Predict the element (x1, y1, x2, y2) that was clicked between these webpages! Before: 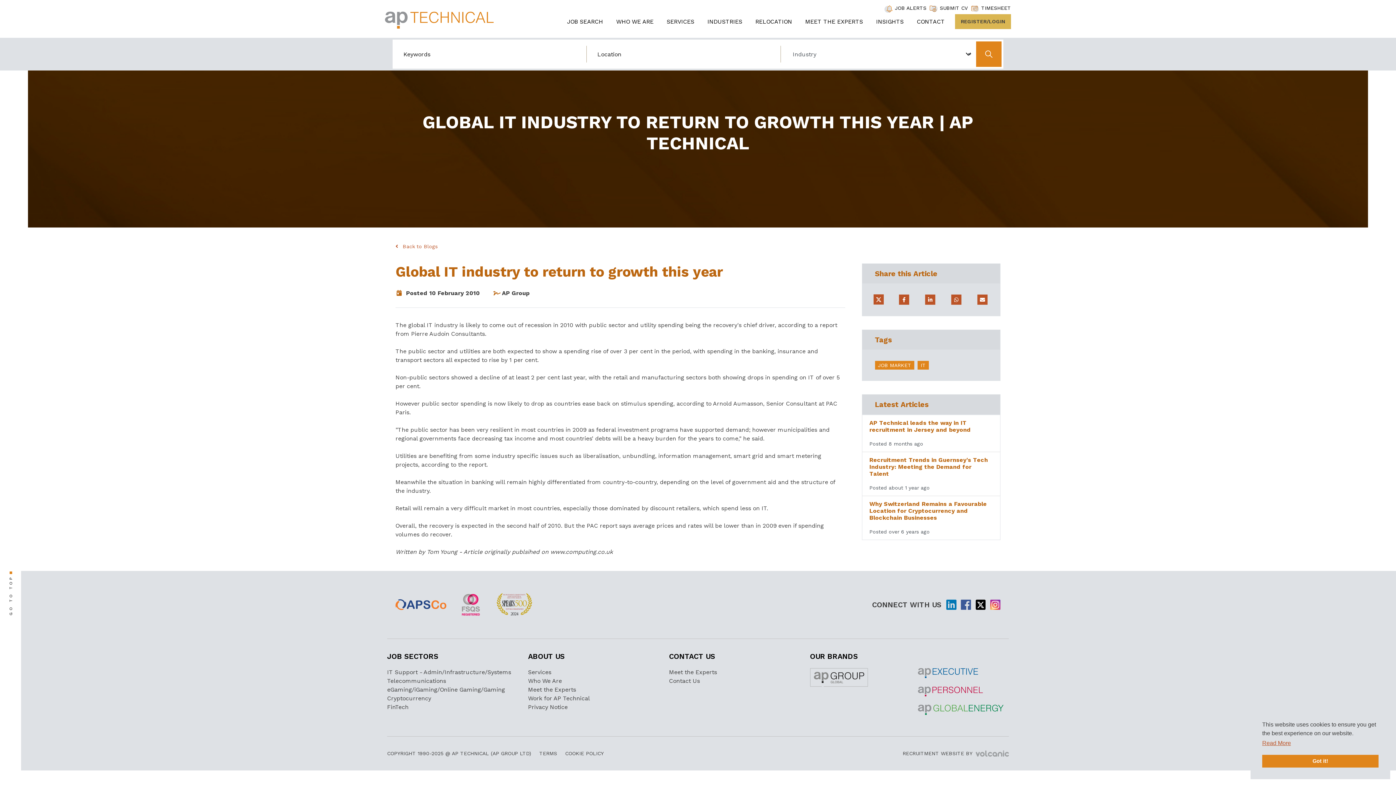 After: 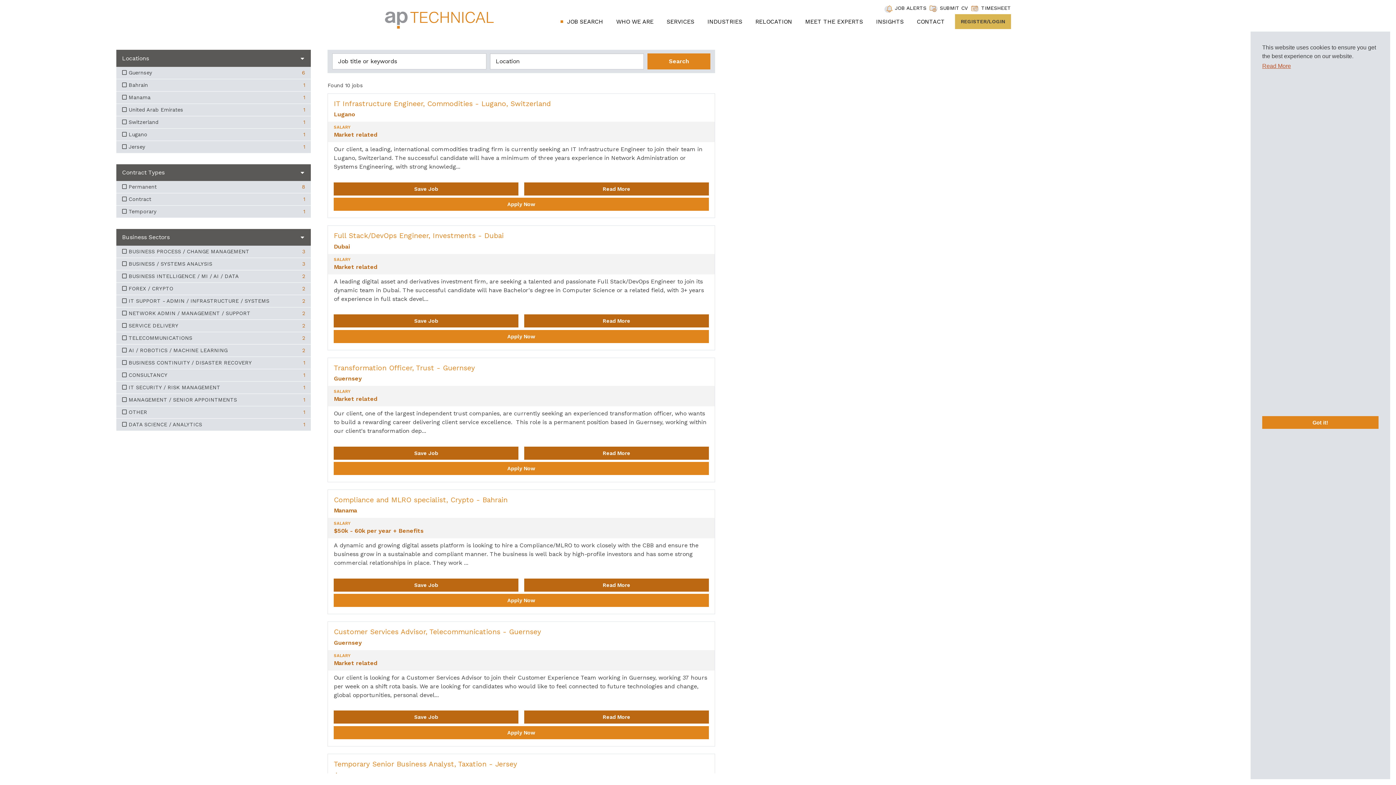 Action: bbox: (564, 14, 606, 29) label: JOB SEARCH